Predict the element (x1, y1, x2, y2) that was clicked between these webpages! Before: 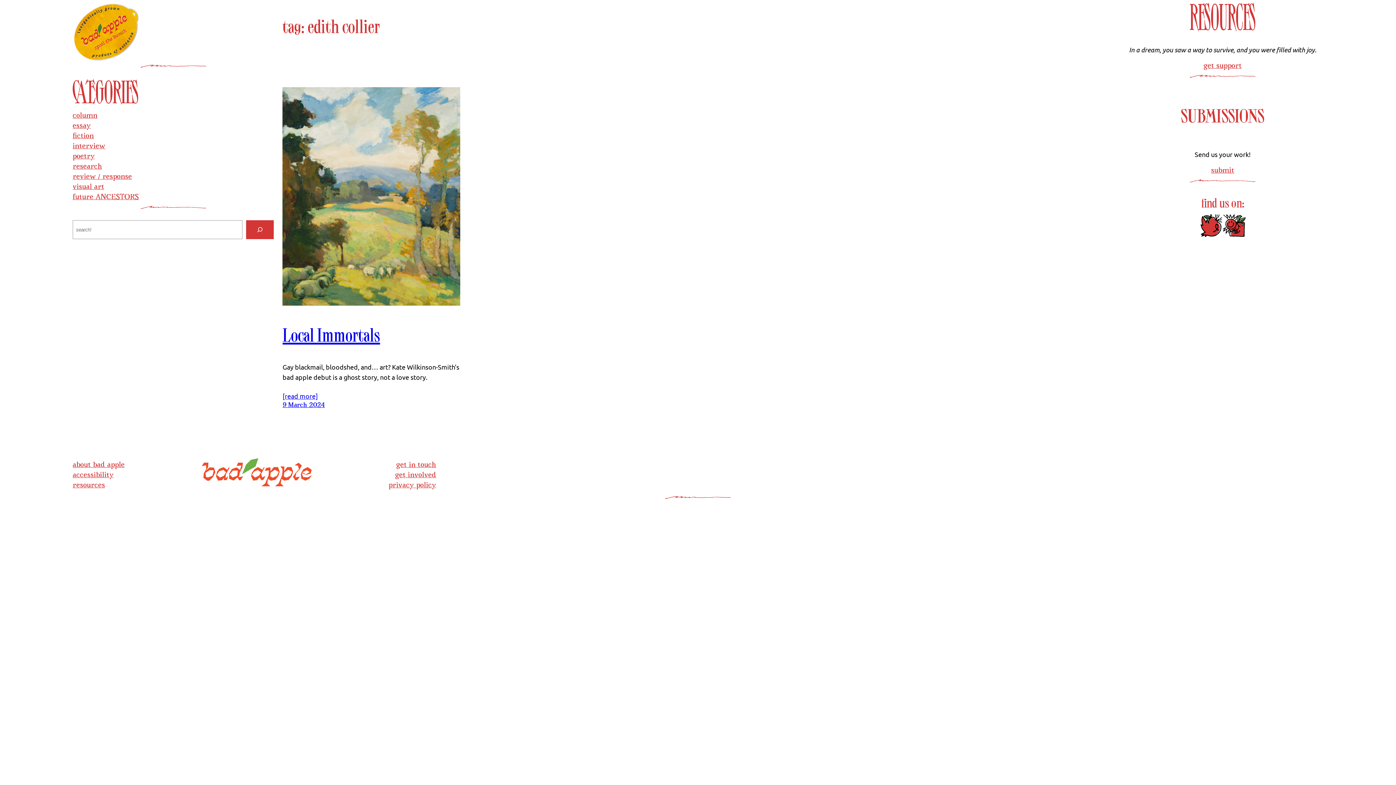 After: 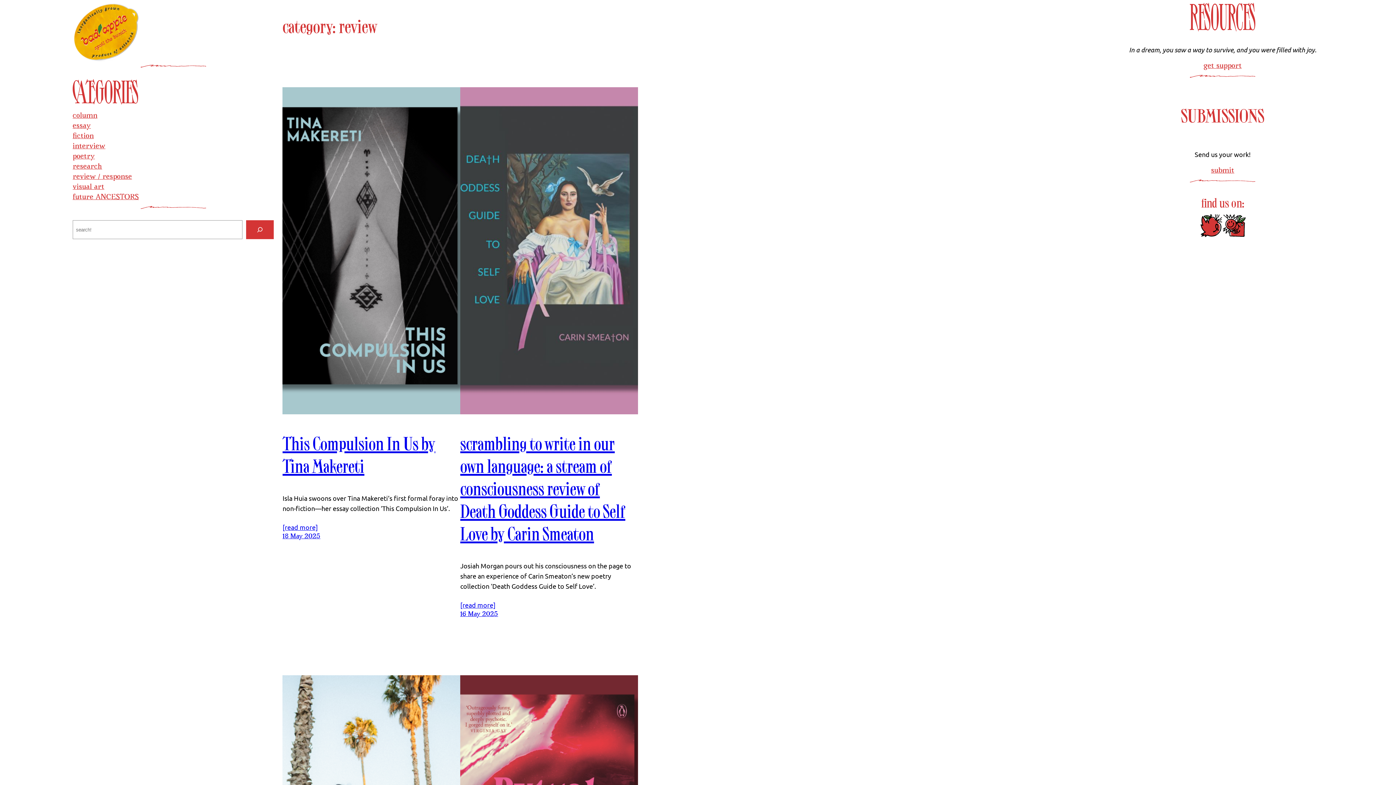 Action: label: review / response bbox: (72, 172, 132, 182)